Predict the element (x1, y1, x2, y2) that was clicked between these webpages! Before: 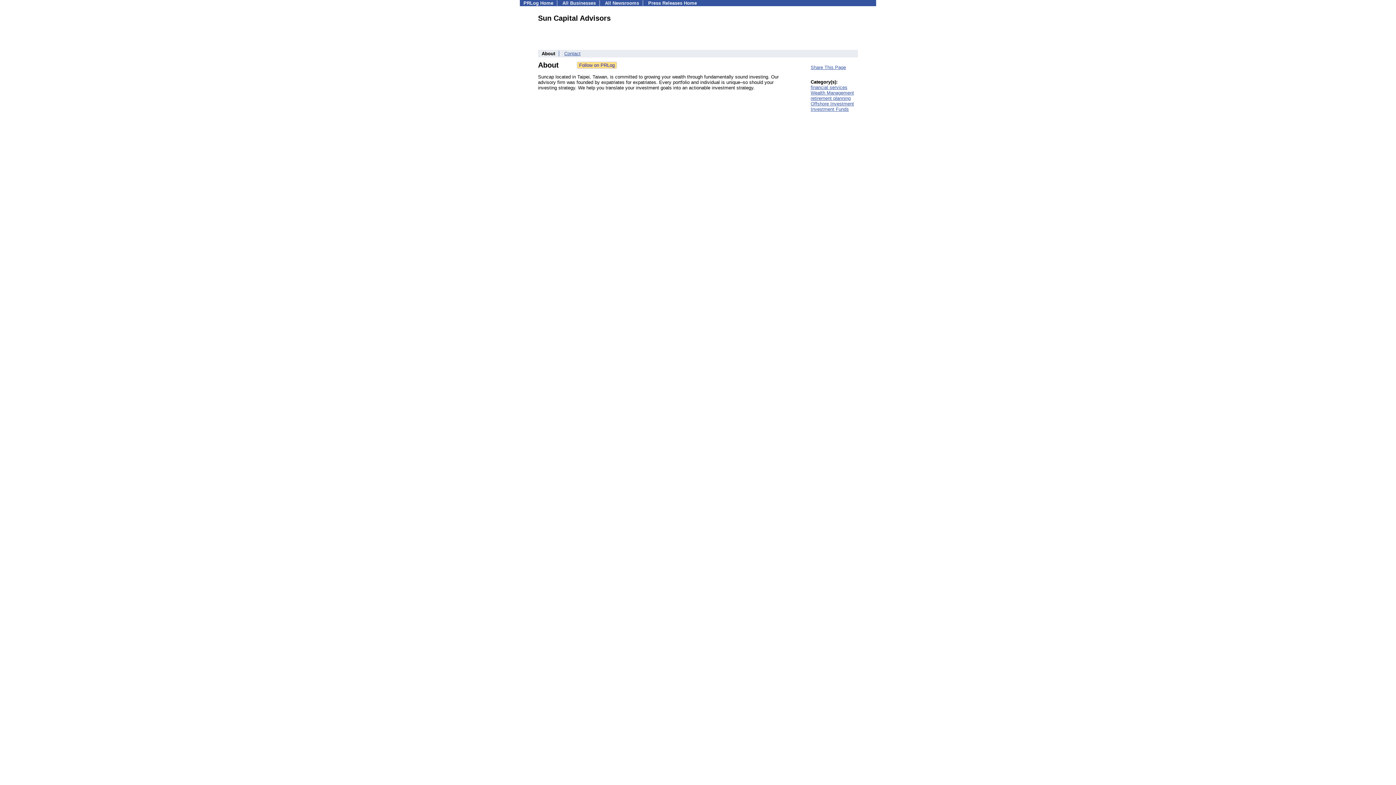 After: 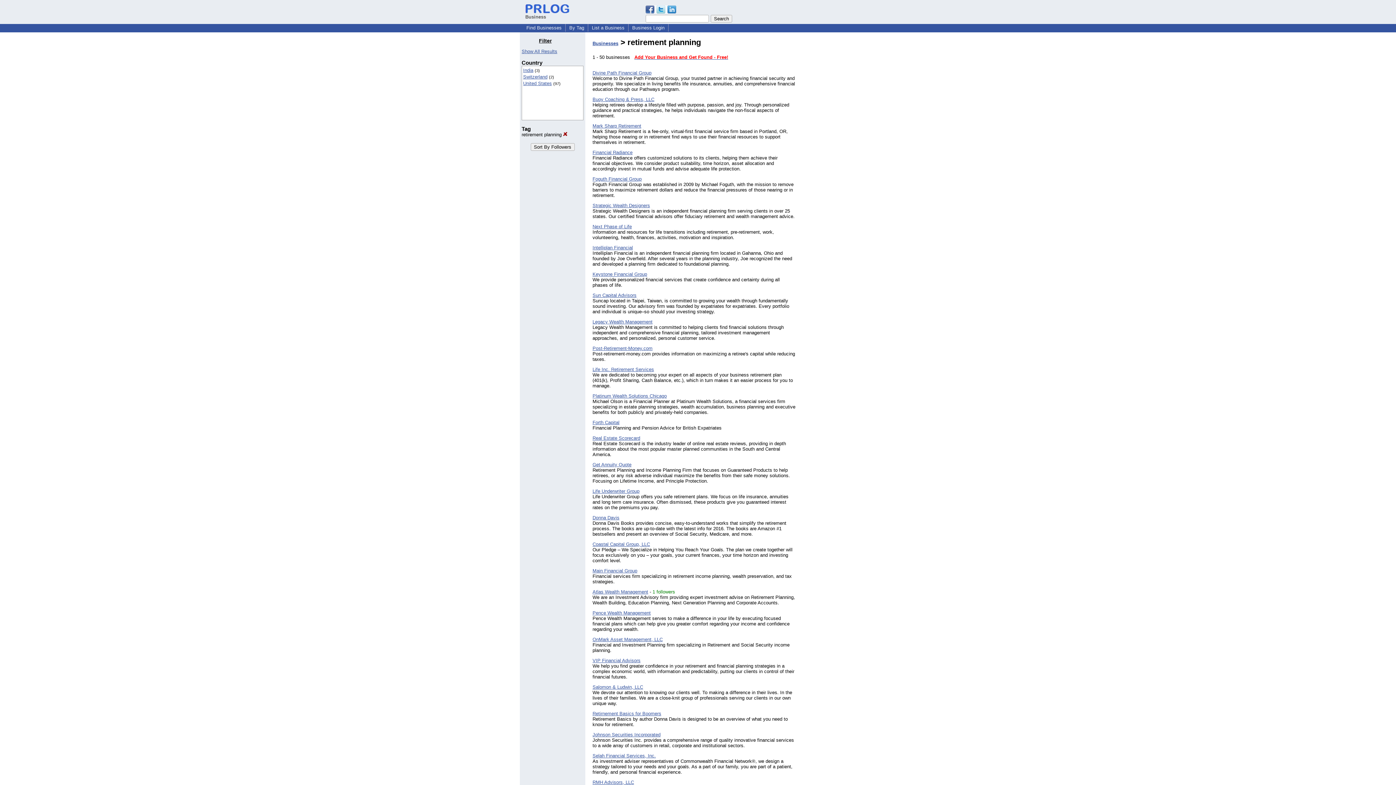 Action: bbox: (810, 95, 850, 101) label: retirement planning